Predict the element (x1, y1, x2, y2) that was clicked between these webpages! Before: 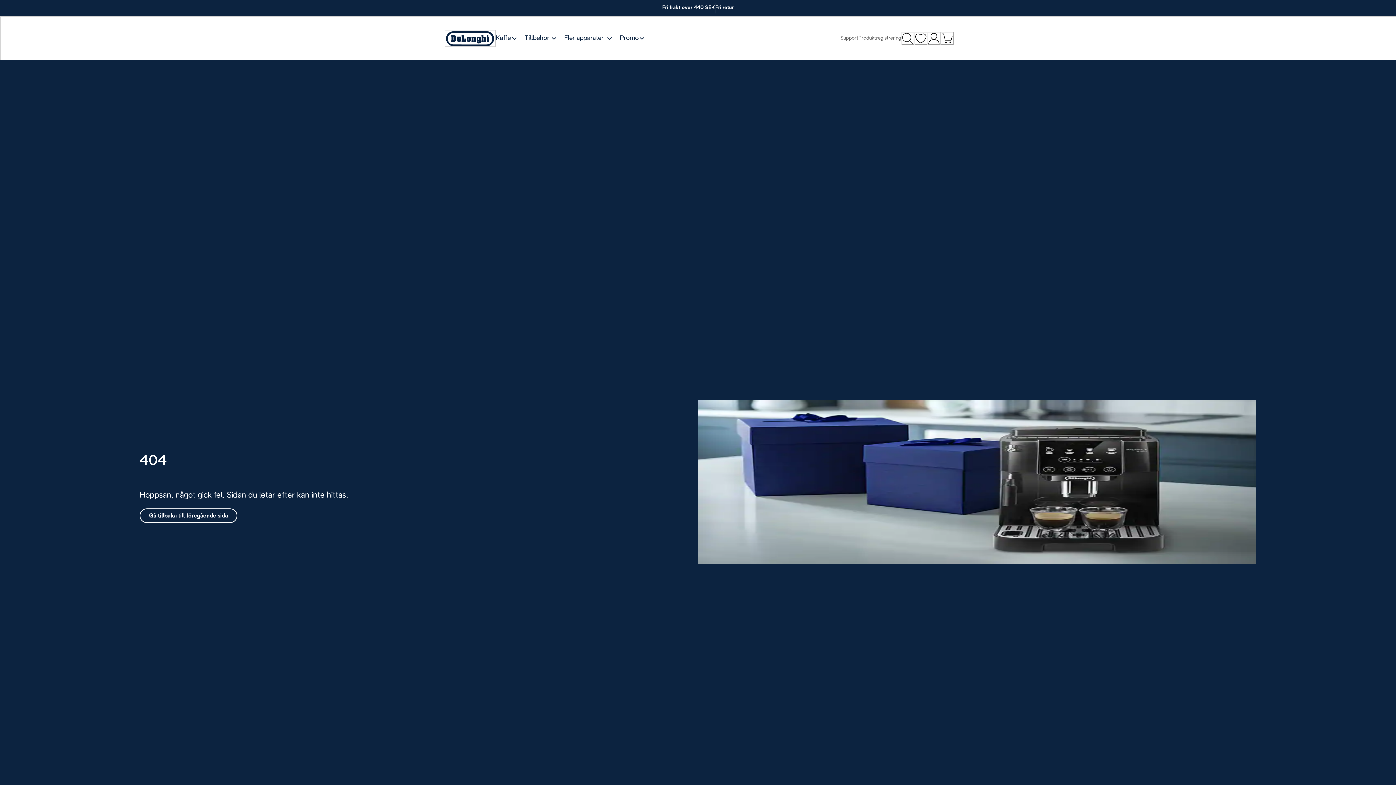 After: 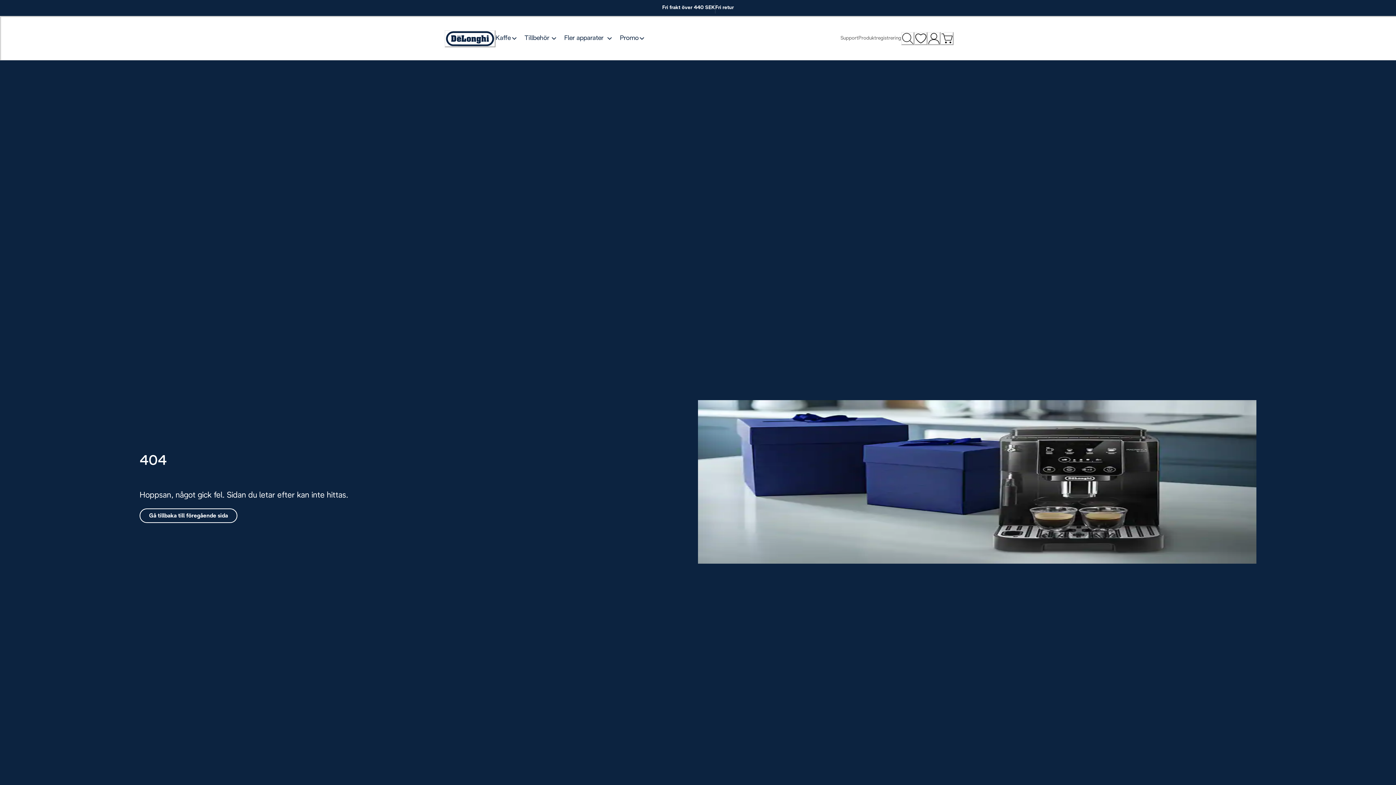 Action: bbox: (444, 30, 495, 47) label: Logotyp